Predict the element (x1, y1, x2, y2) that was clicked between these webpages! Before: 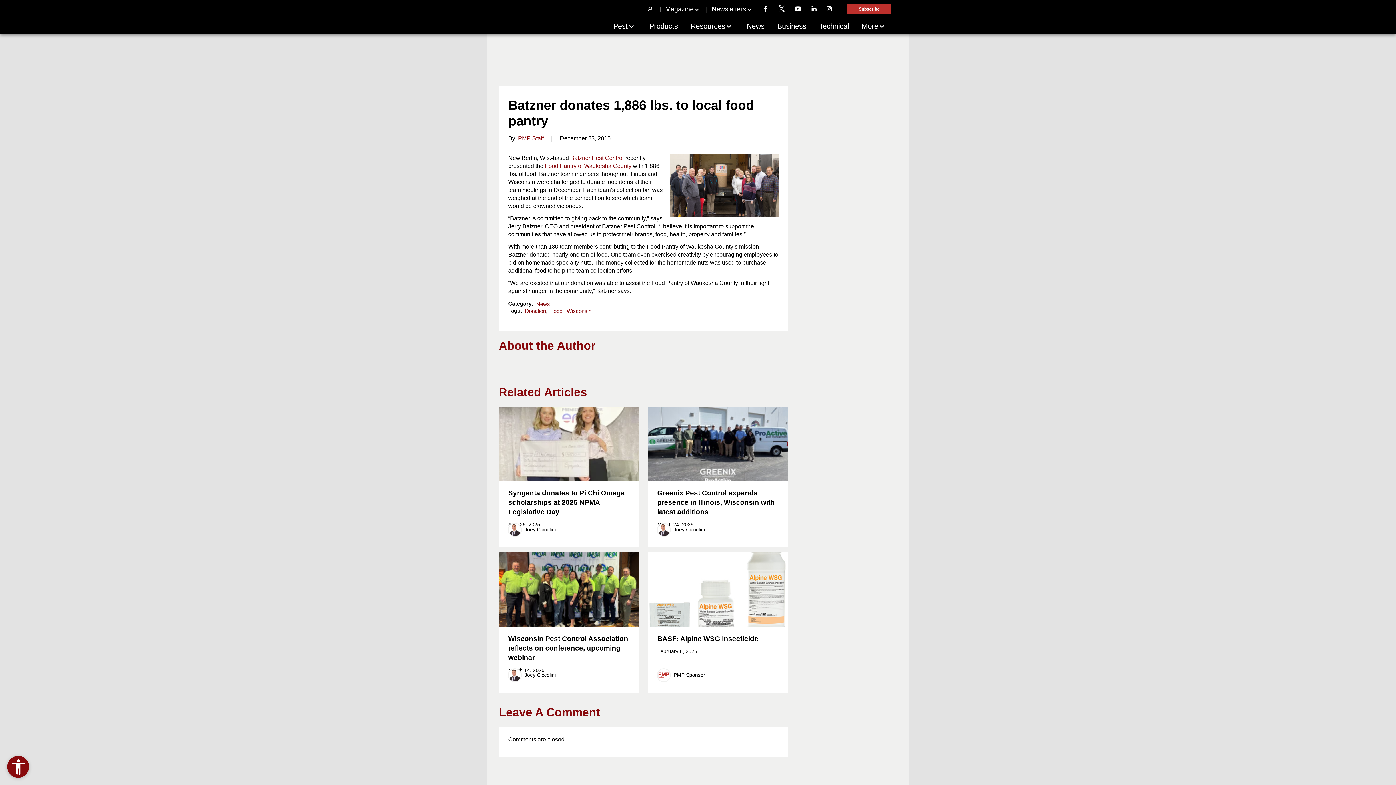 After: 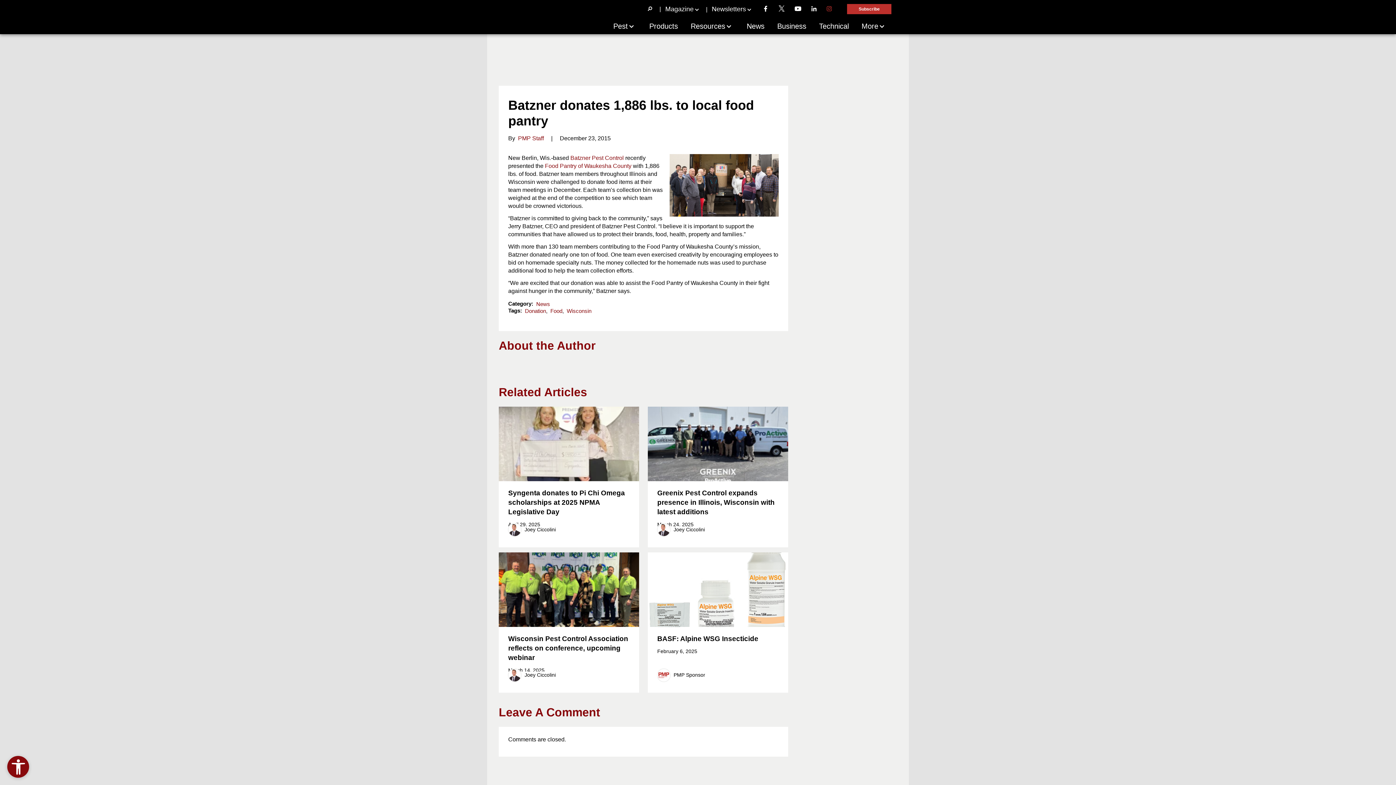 Action: label:   bbox: (822, 5, 837, 12)